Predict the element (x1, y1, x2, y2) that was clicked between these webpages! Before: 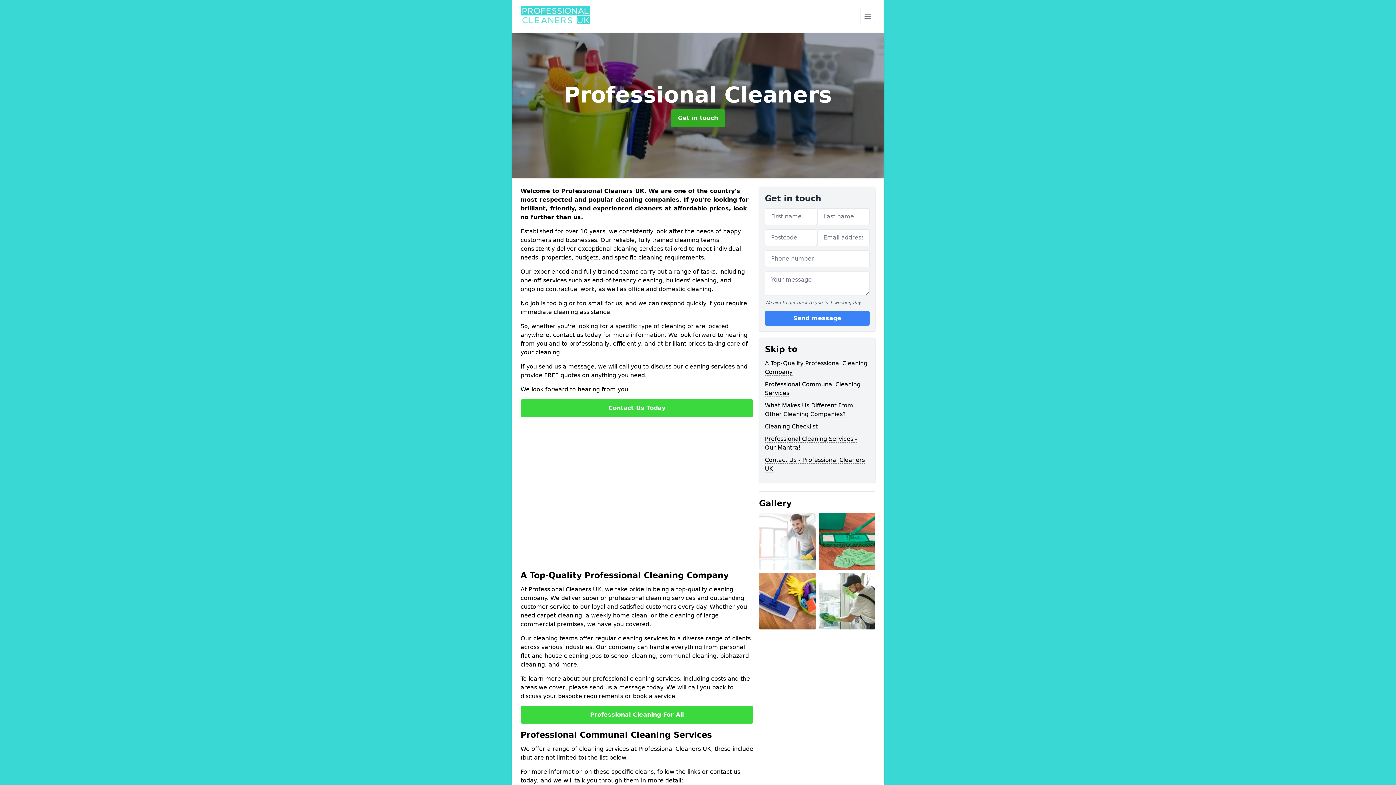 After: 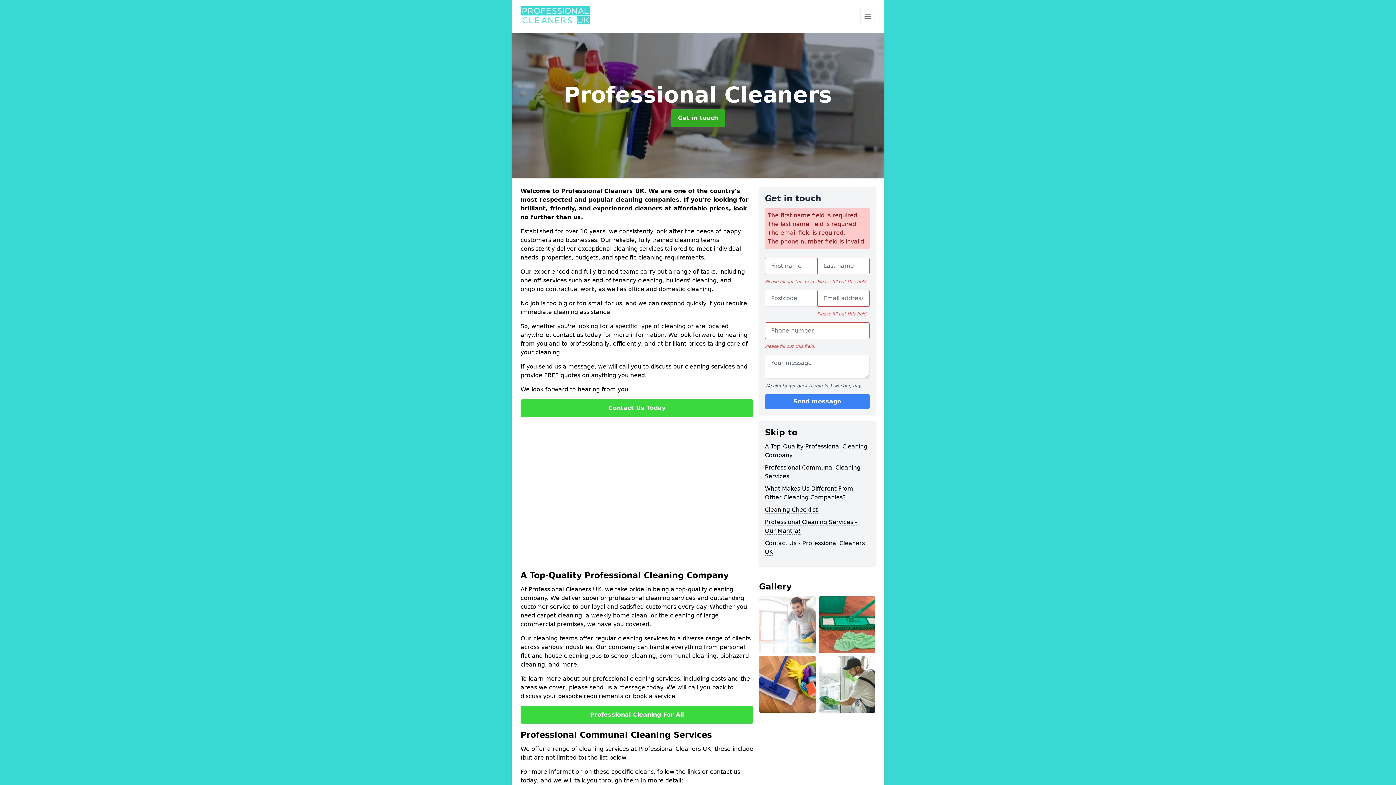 Action: label: Send message bbox: (765, 311, 869, 325)